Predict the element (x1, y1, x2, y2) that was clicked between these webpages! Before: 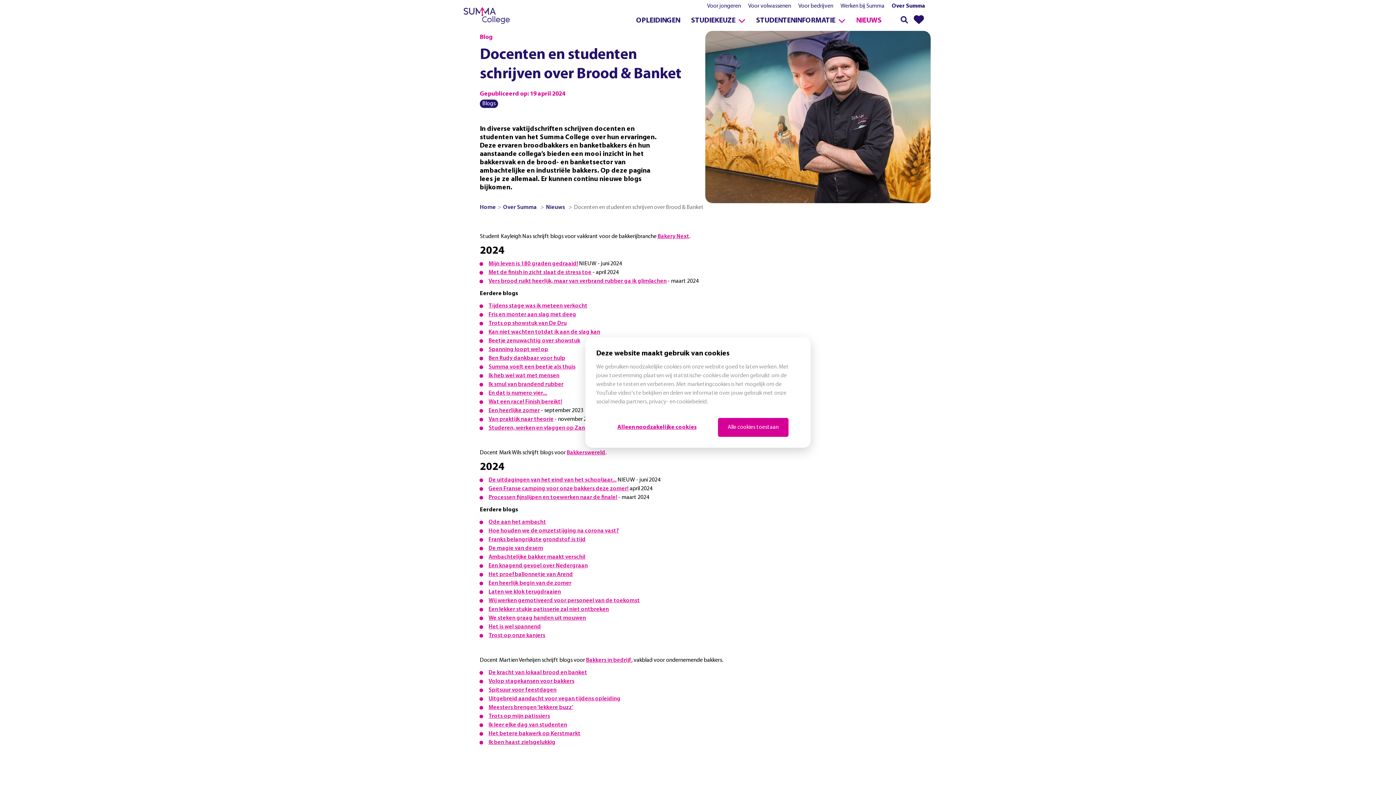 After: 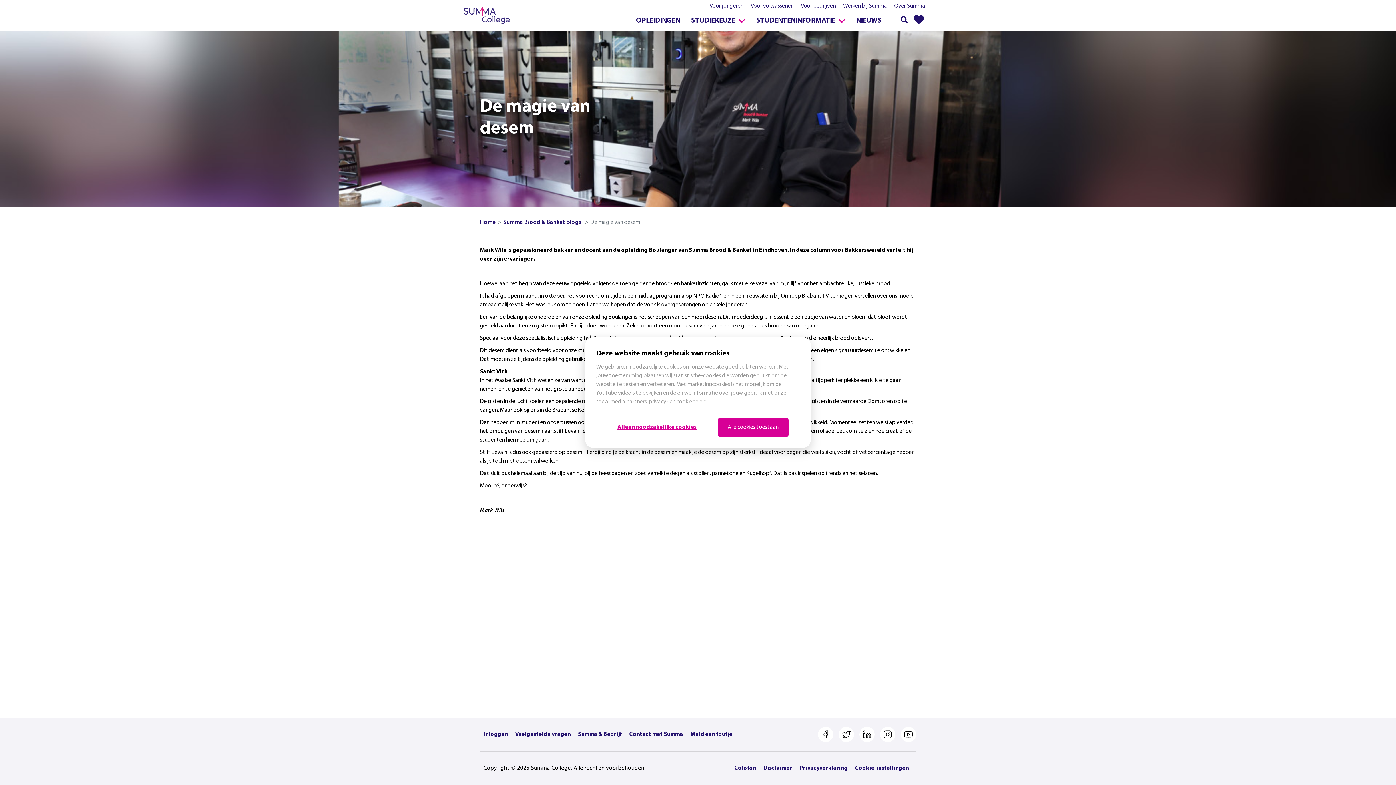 Action: bbox: (488, 545, 543, 551) label: De magie van desem